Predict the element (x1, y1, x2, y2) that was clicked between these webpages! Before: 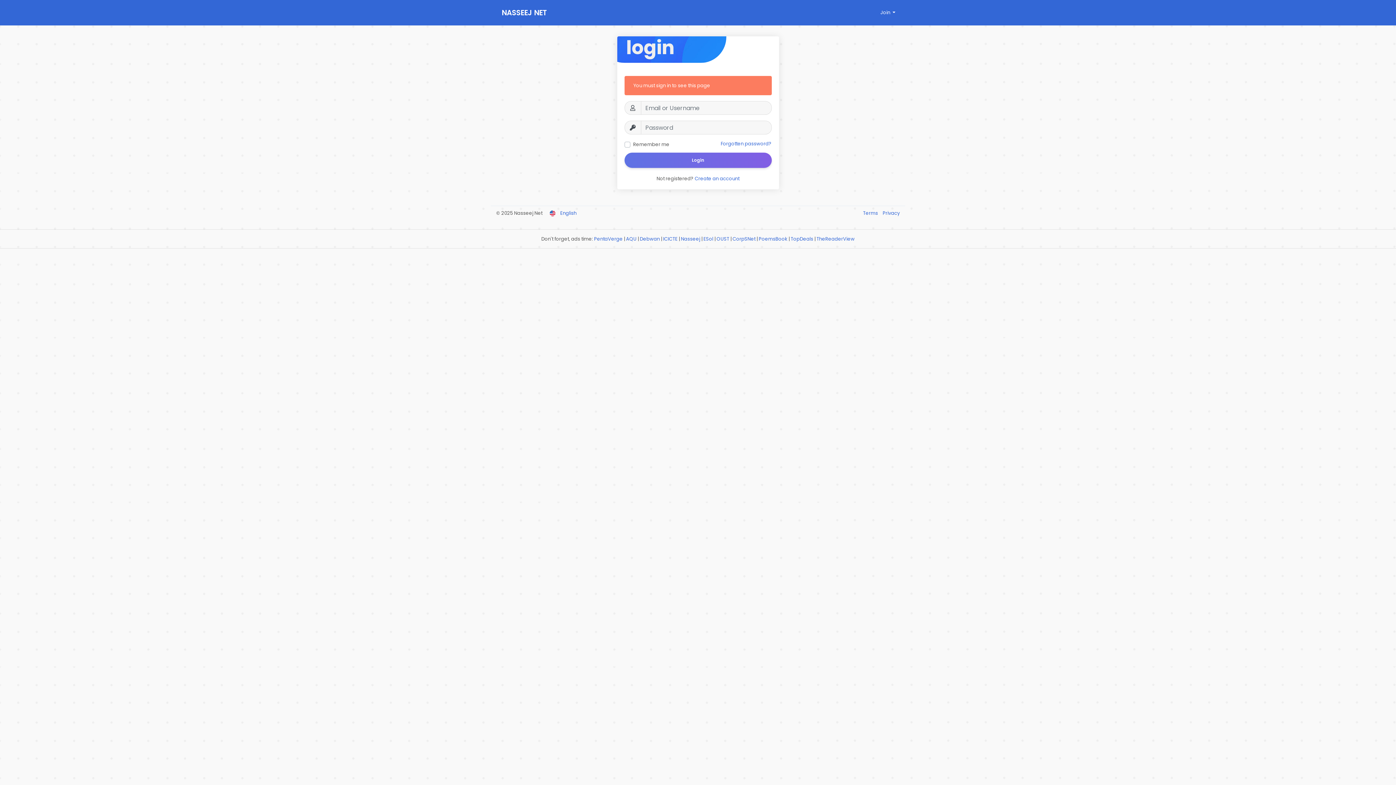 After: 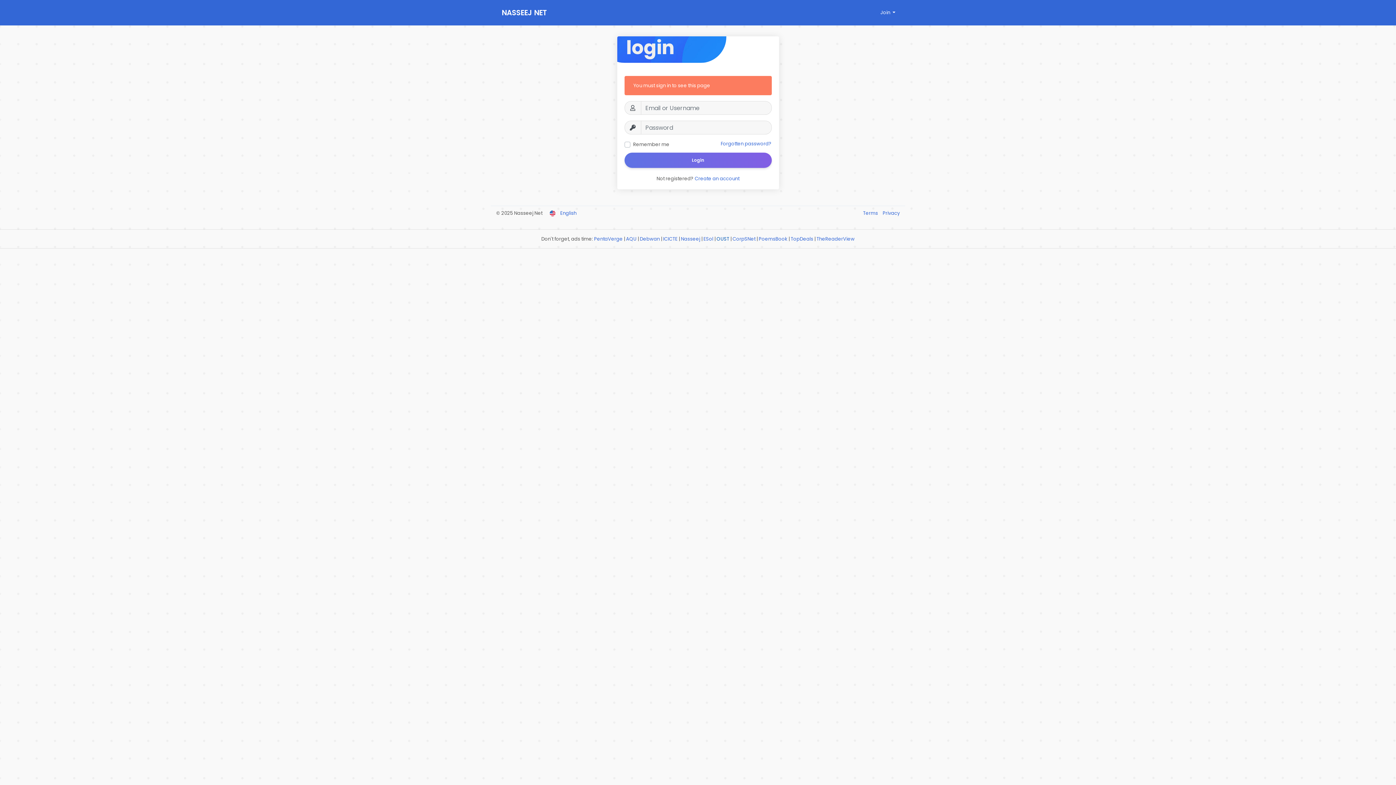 Action: bbox: (716, 235, 729, 242) label: OUST